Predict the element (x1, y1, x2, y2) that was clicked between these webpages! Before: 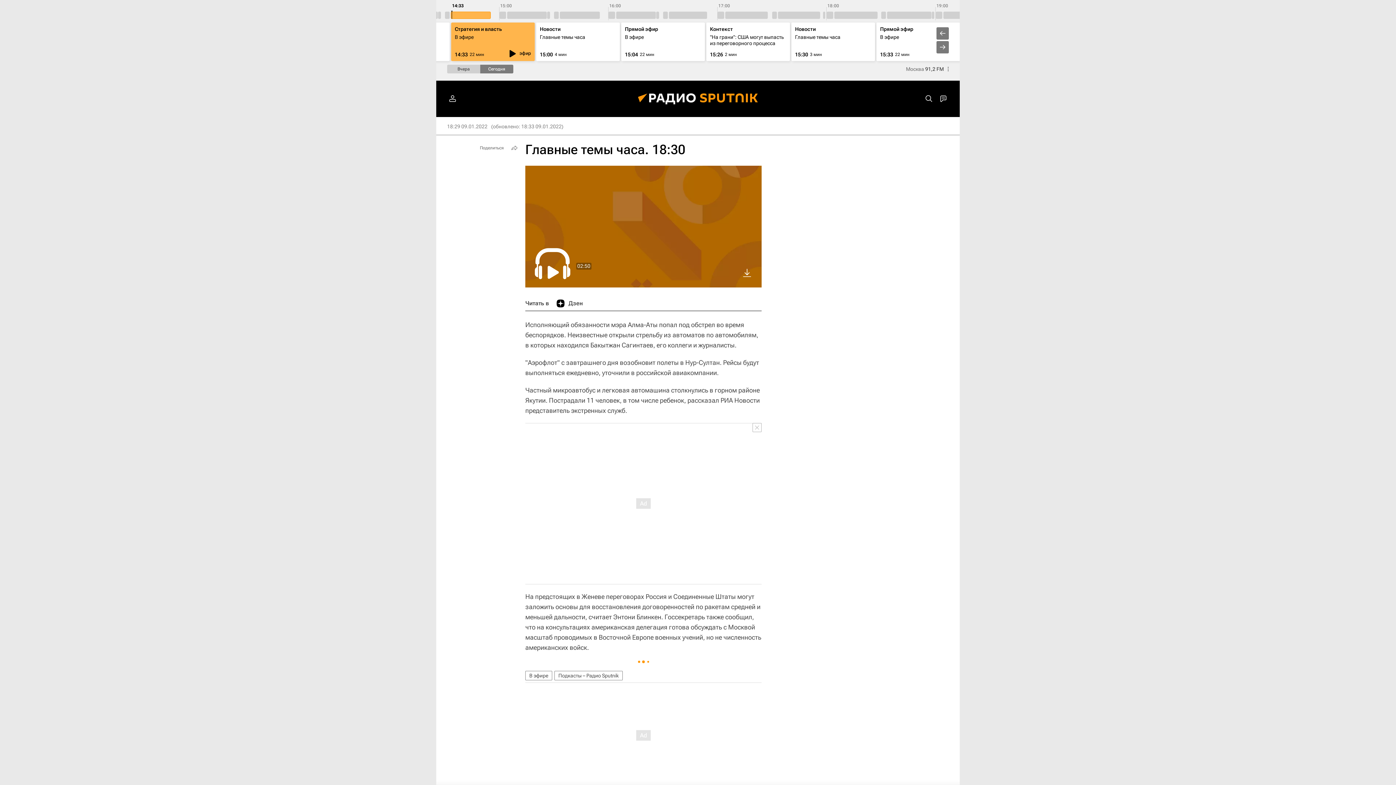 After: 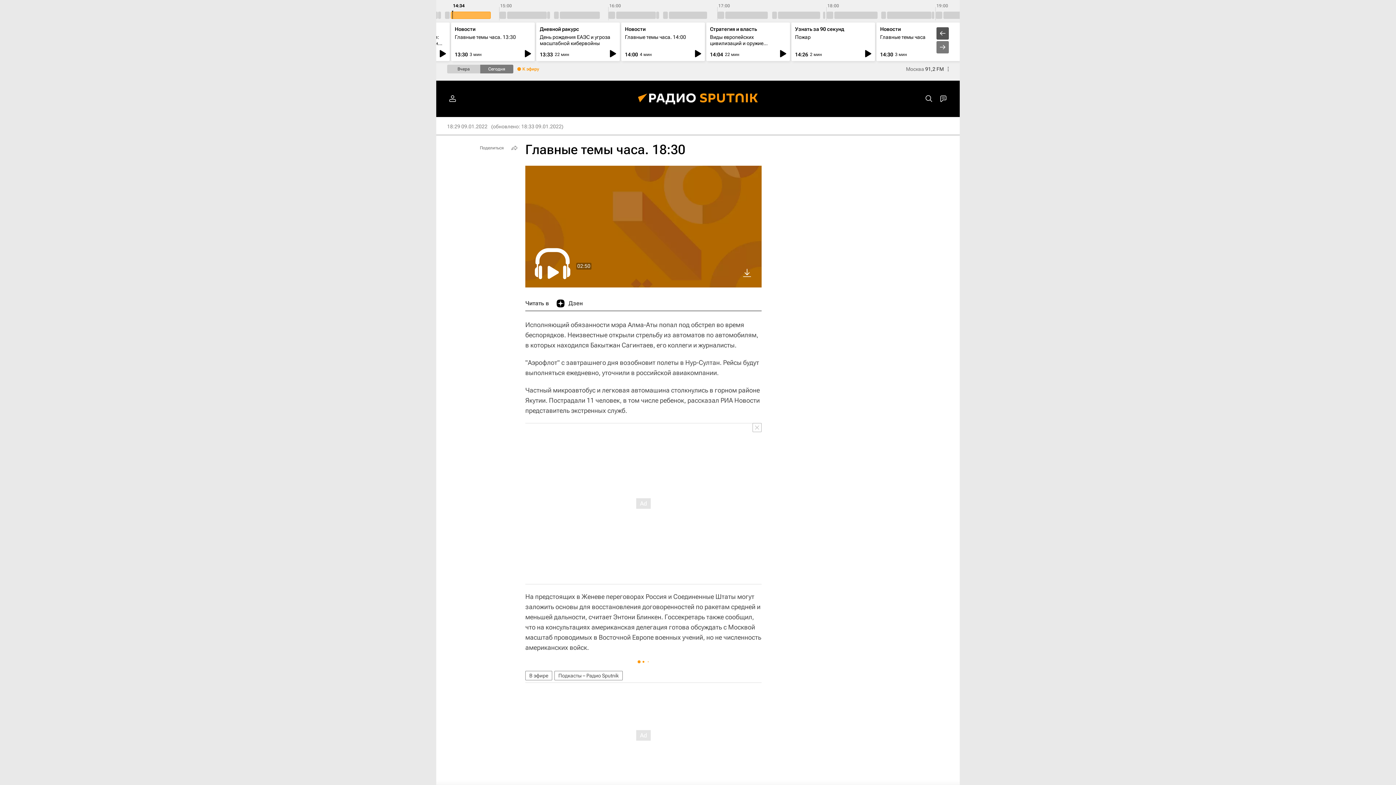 Action: bbox: (936, 27, 949, 39)